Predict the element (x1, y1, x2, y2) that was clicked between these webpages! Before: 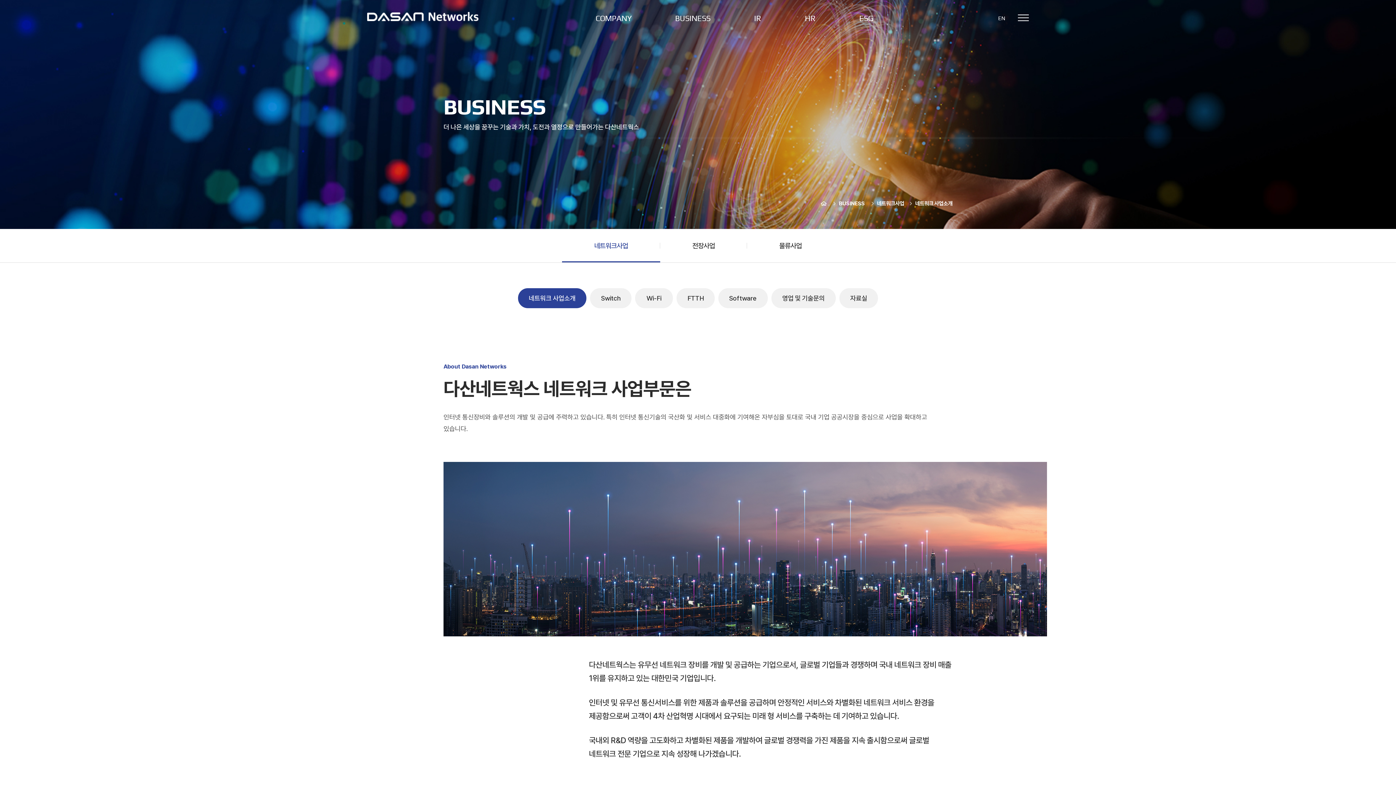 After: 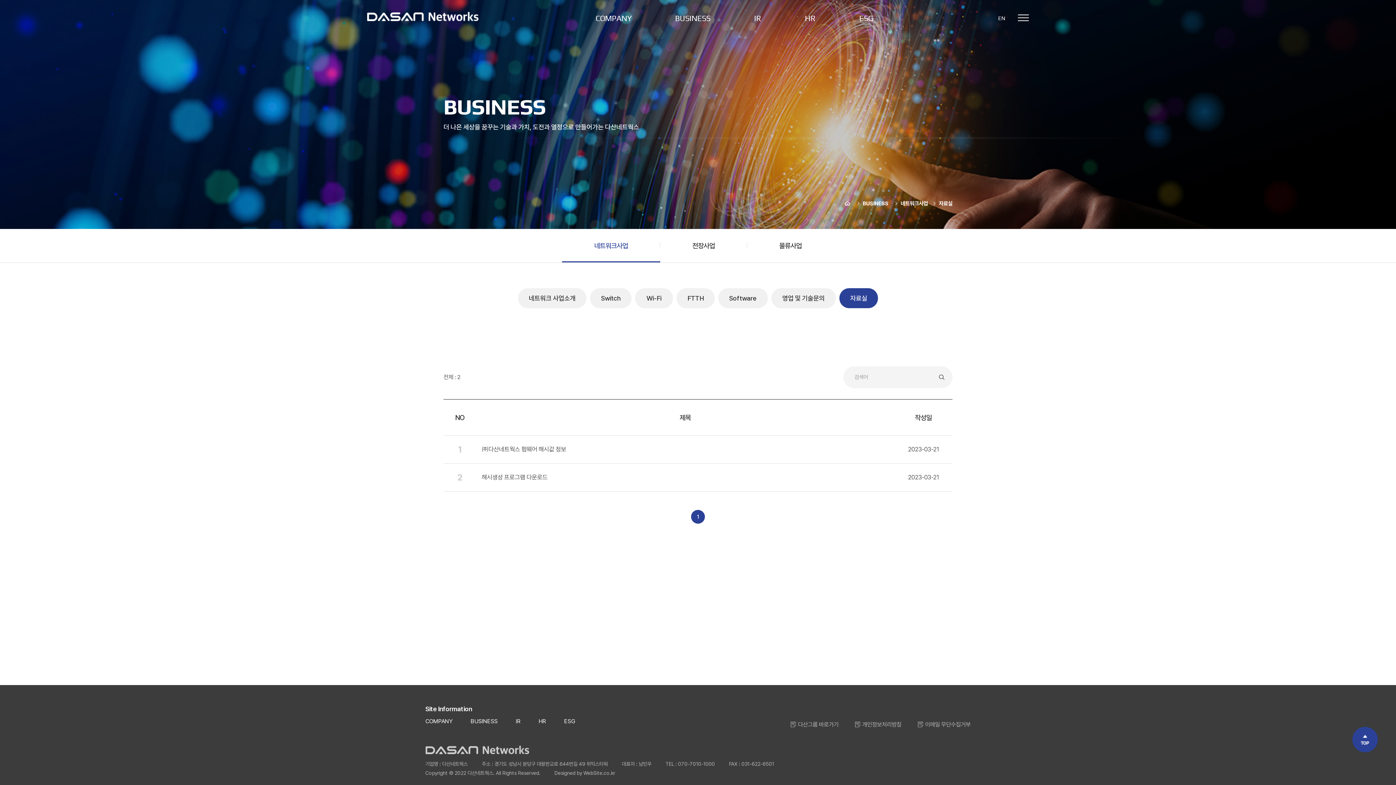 Action: label: 자료실 bbox: (839, 288, 878, 308)